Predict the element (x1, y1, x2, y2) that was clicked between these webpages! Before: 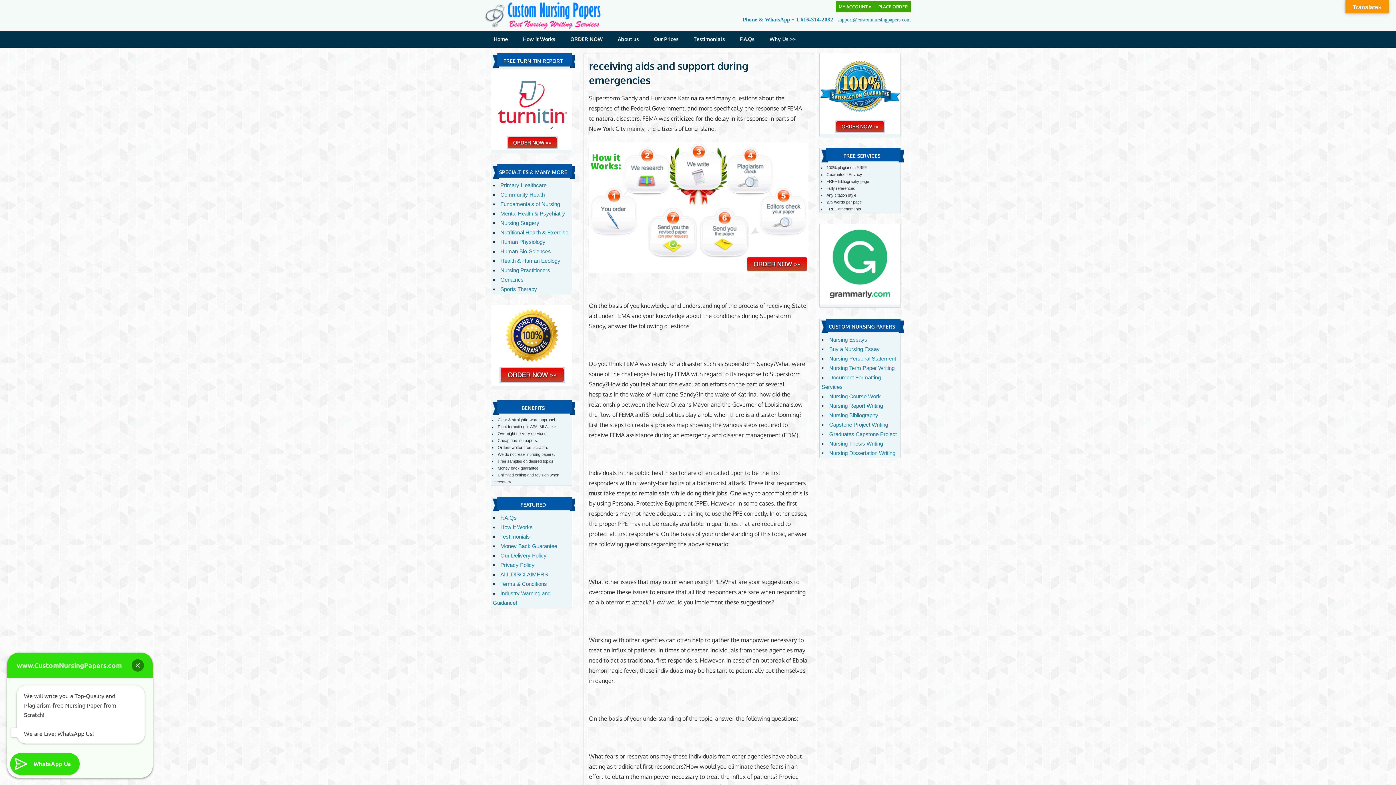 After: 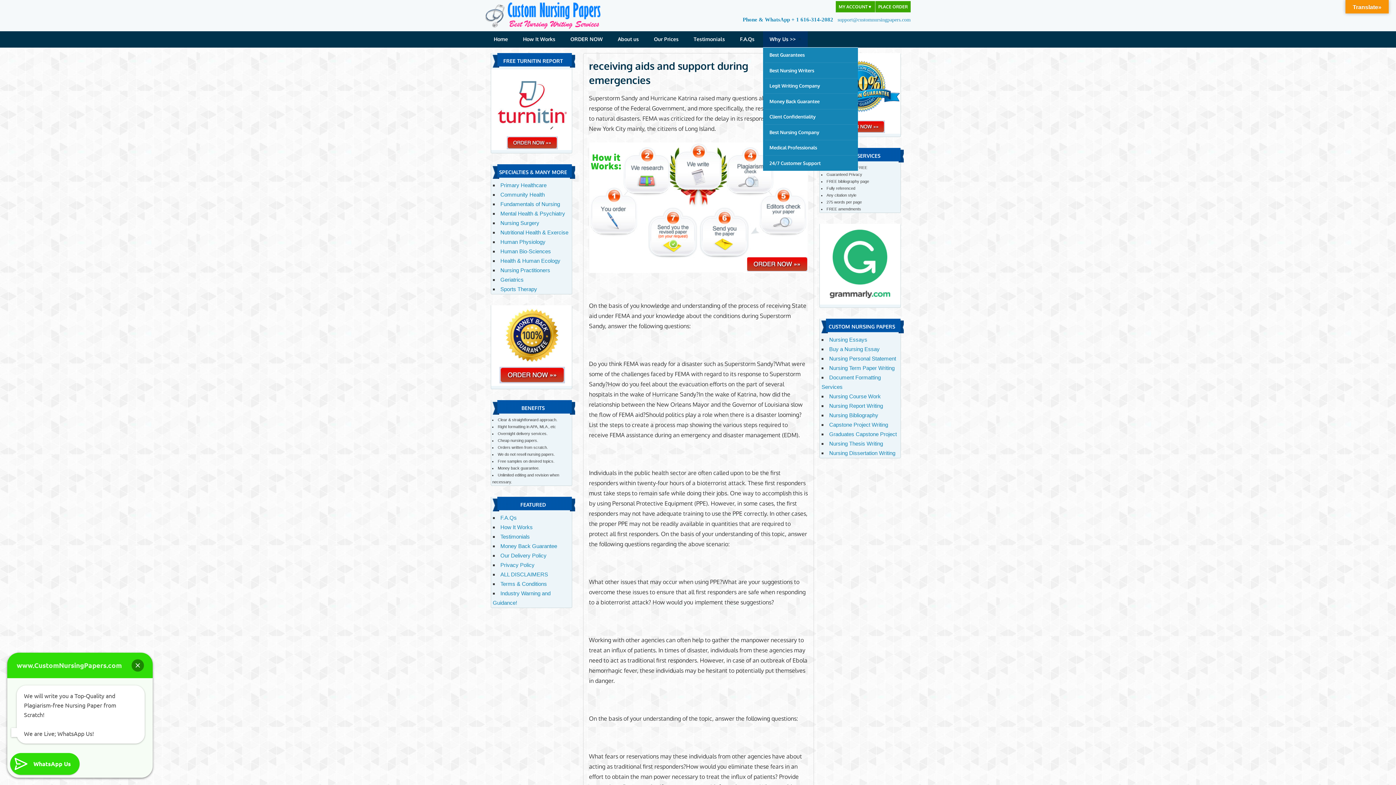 Action: bbox: (763, 31, 808, 47) label: Why Us >>